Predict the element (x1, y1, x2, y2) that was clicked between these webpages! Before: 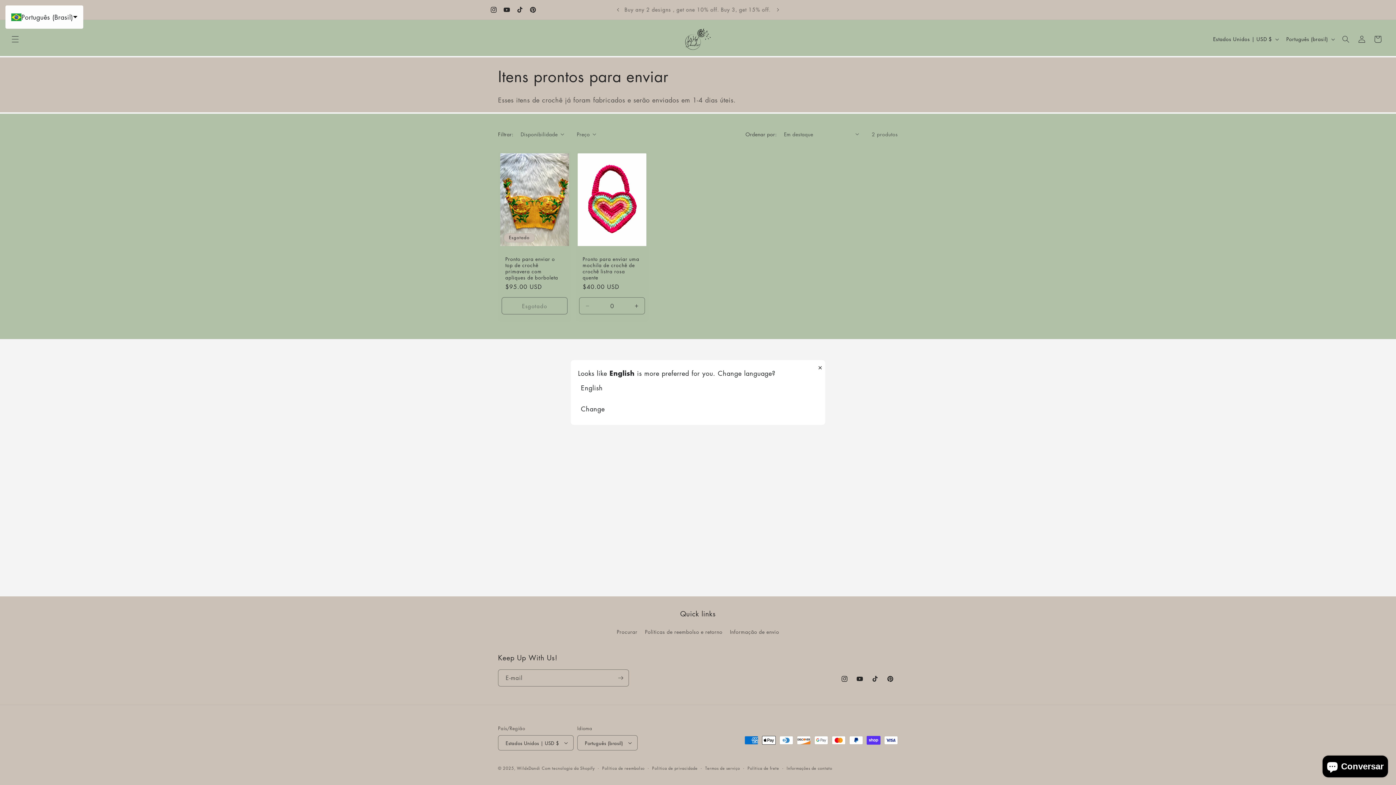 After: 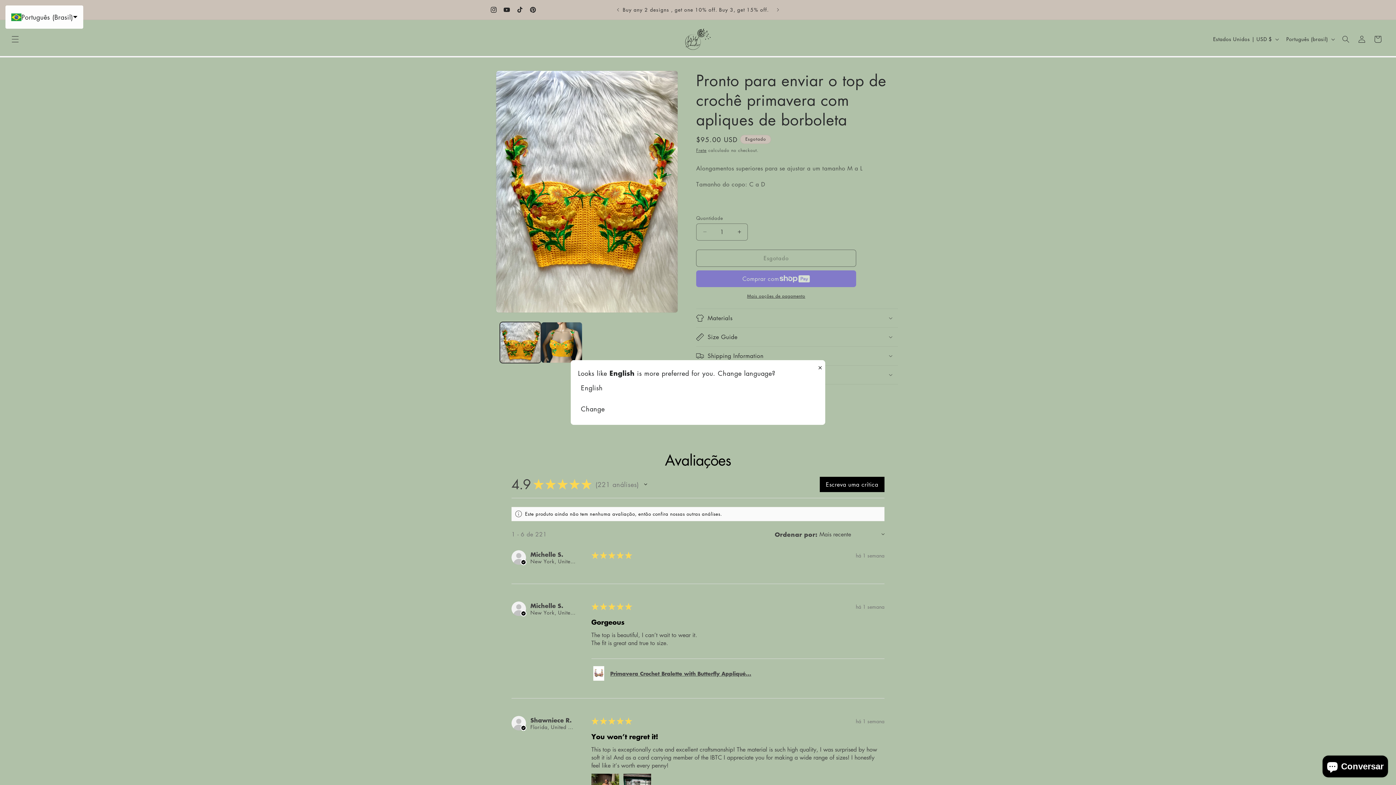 Action: bbox: (505, 256, 563, 280) label: Pronto para enviar o top de crochê primavera com apliques de borboleta